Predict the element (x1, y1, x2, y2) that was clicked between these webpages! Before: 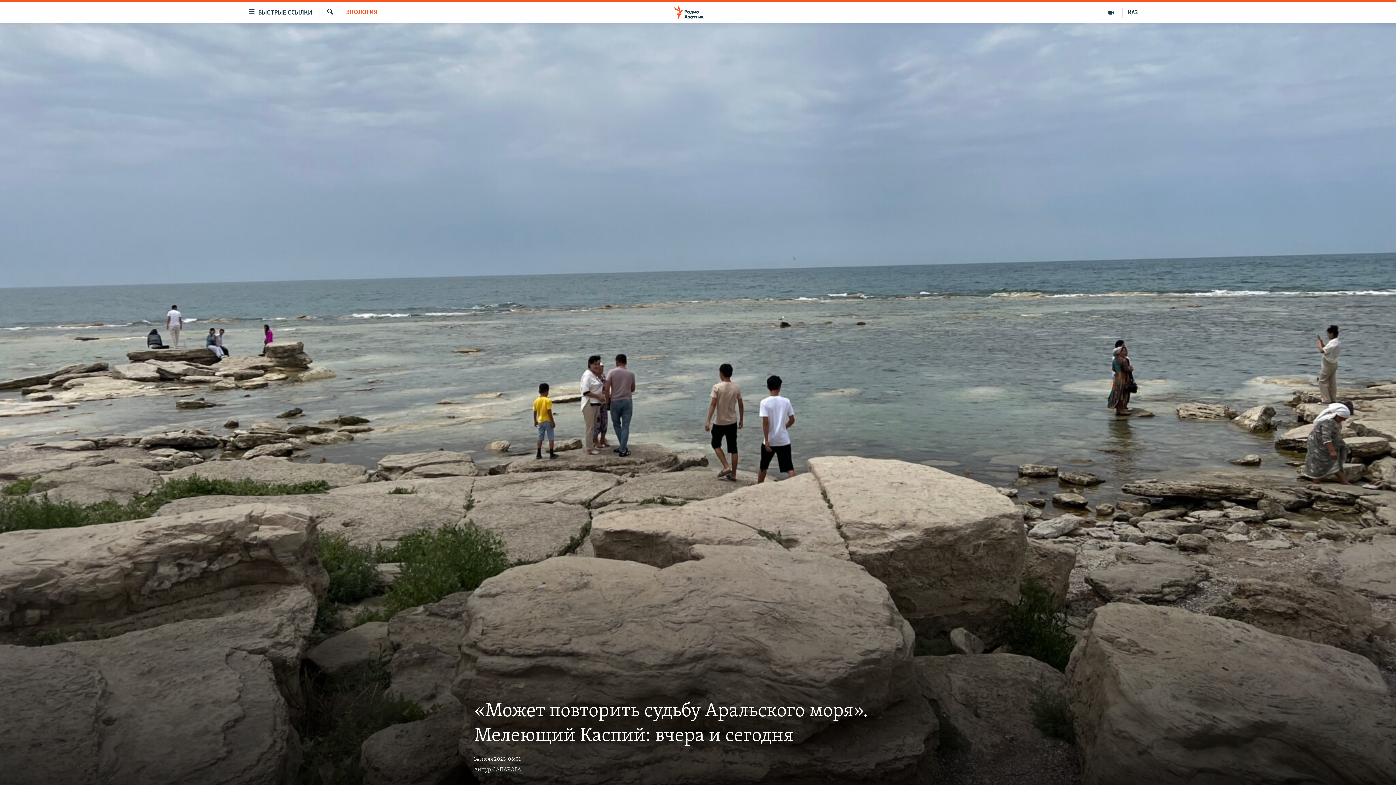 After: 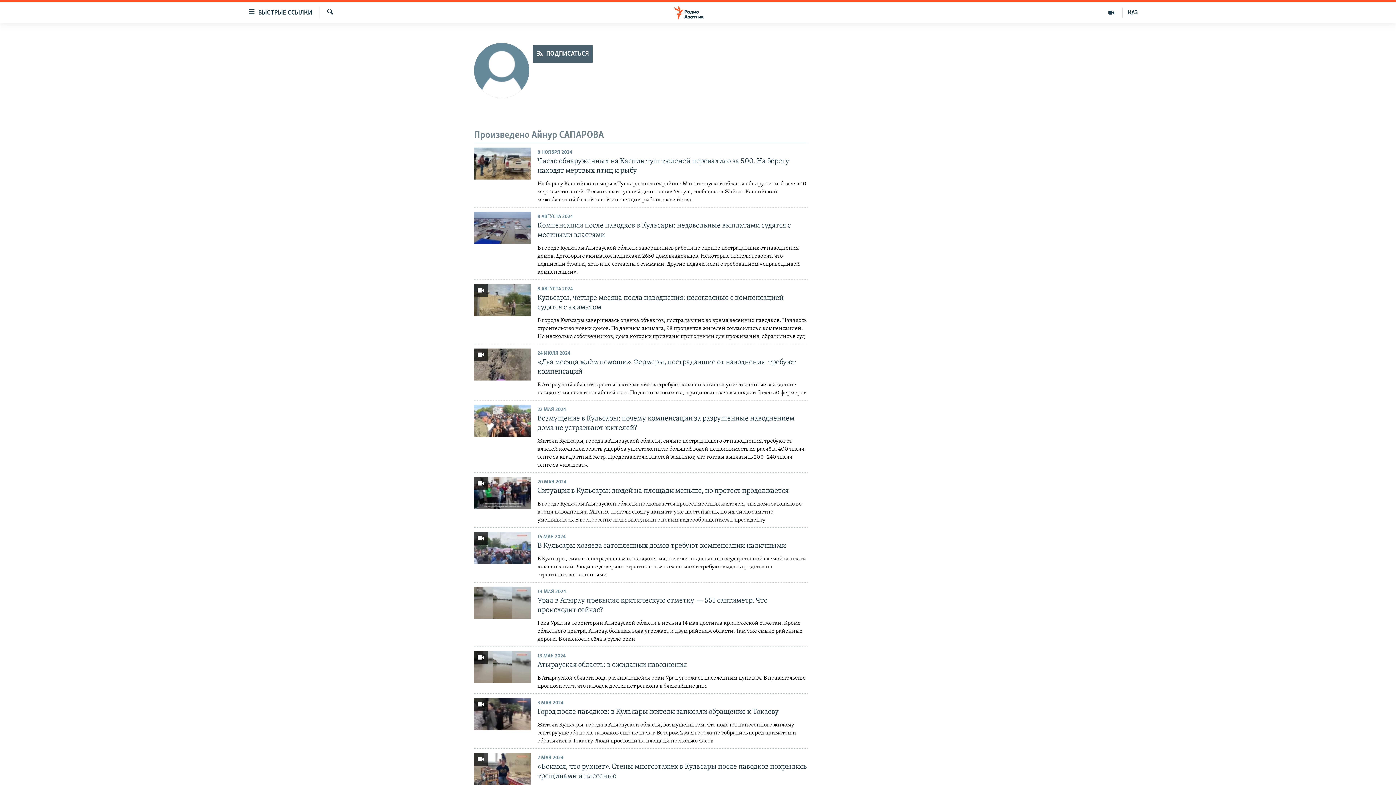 Action: label: Айнур САПАРОВА bbox: (474, 767, 521, 773)